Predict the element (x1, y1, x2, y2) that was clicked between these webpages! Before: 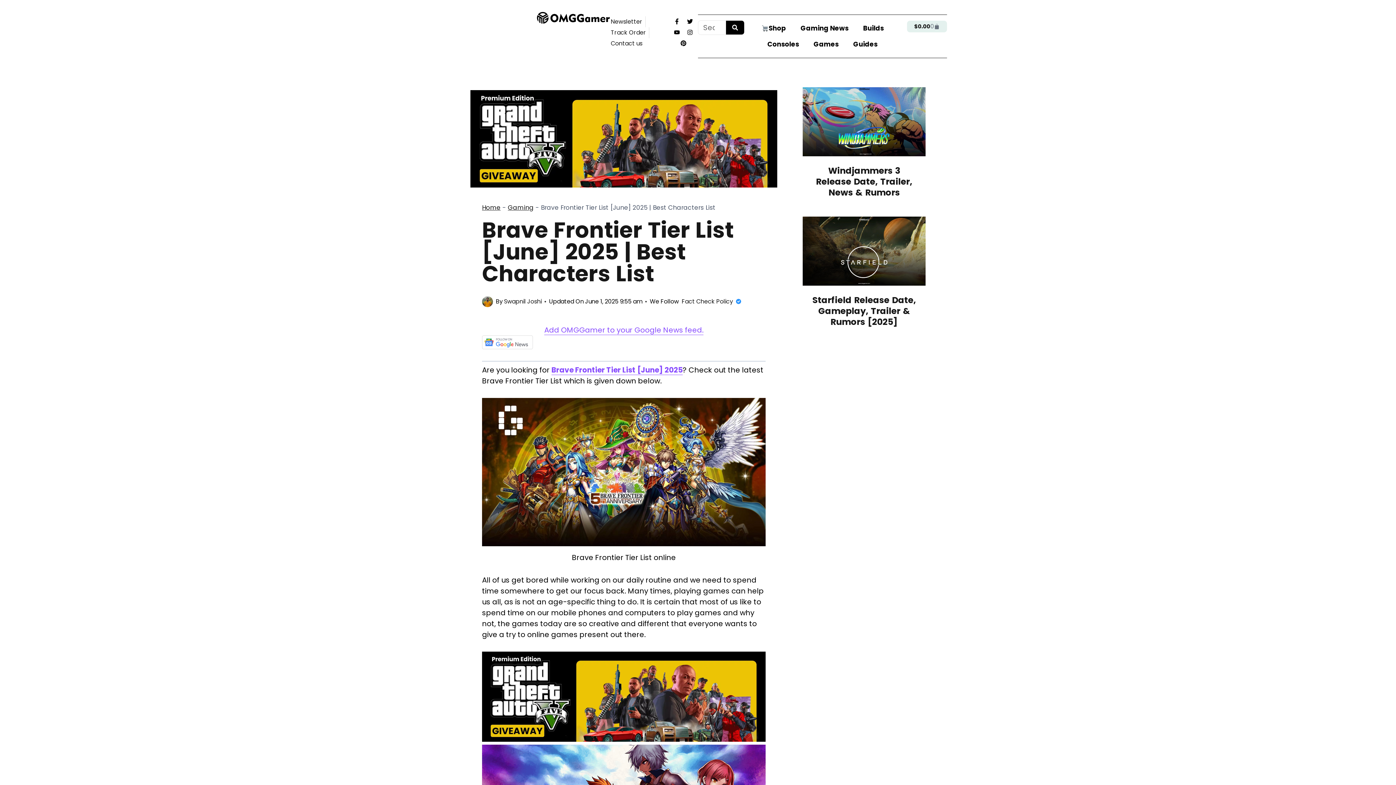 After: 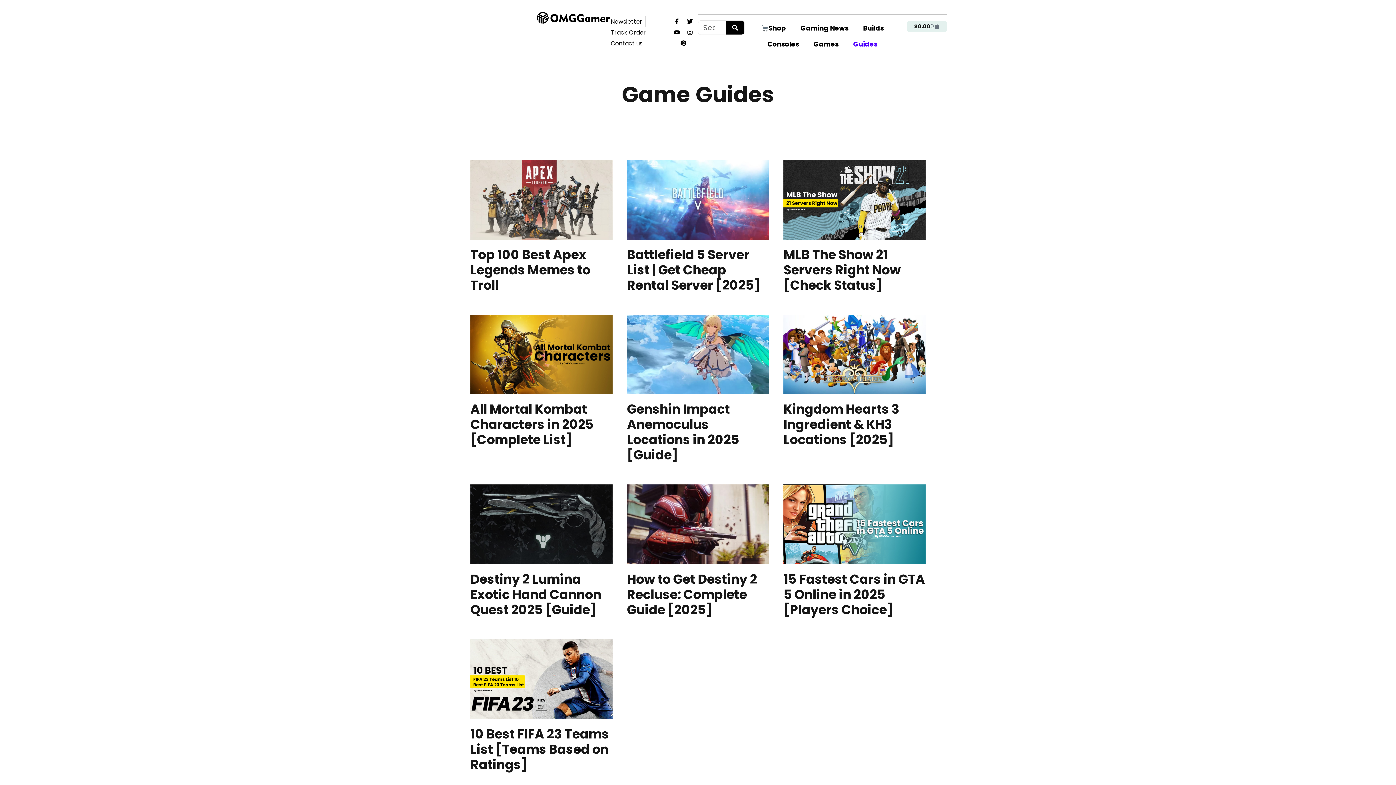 Action: label: Guides bbox: (846, 36, 885, 52)